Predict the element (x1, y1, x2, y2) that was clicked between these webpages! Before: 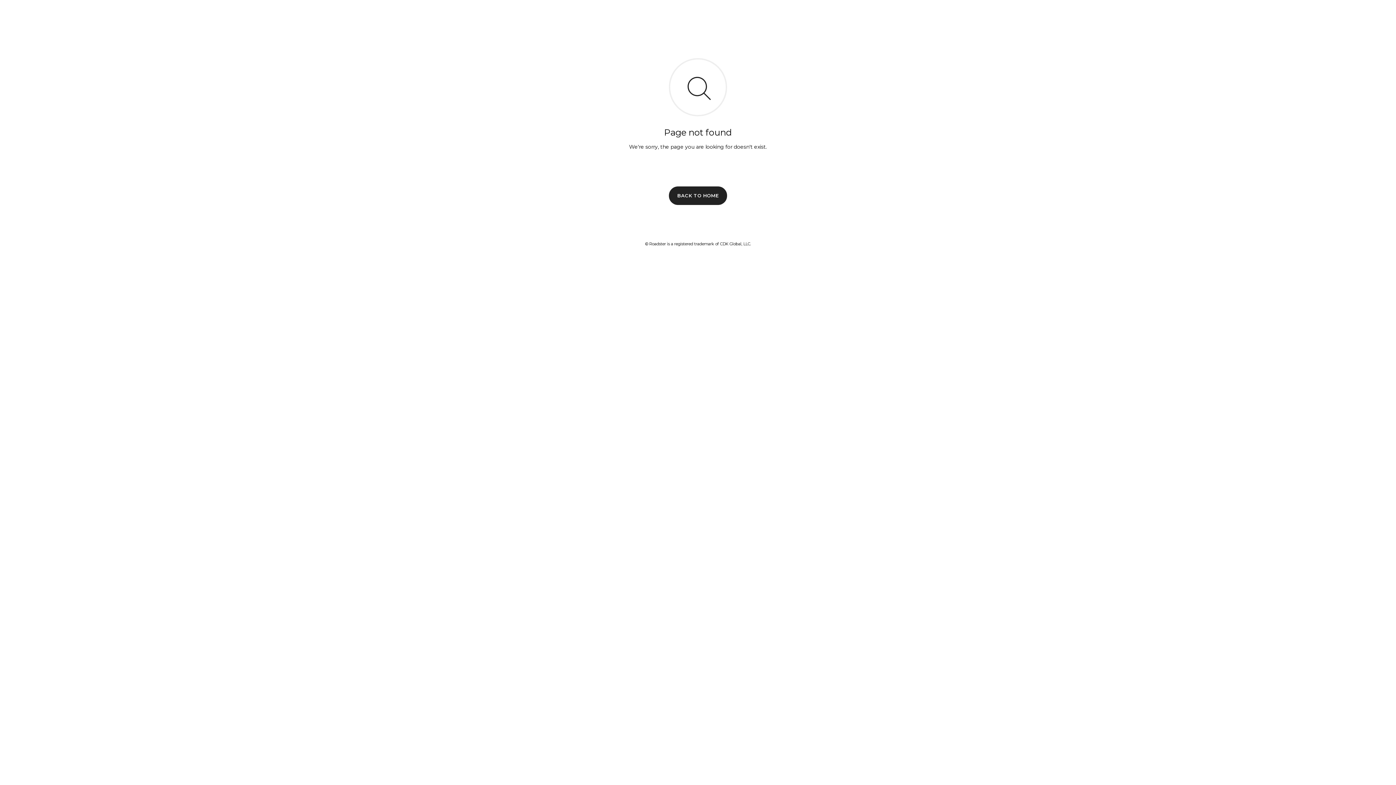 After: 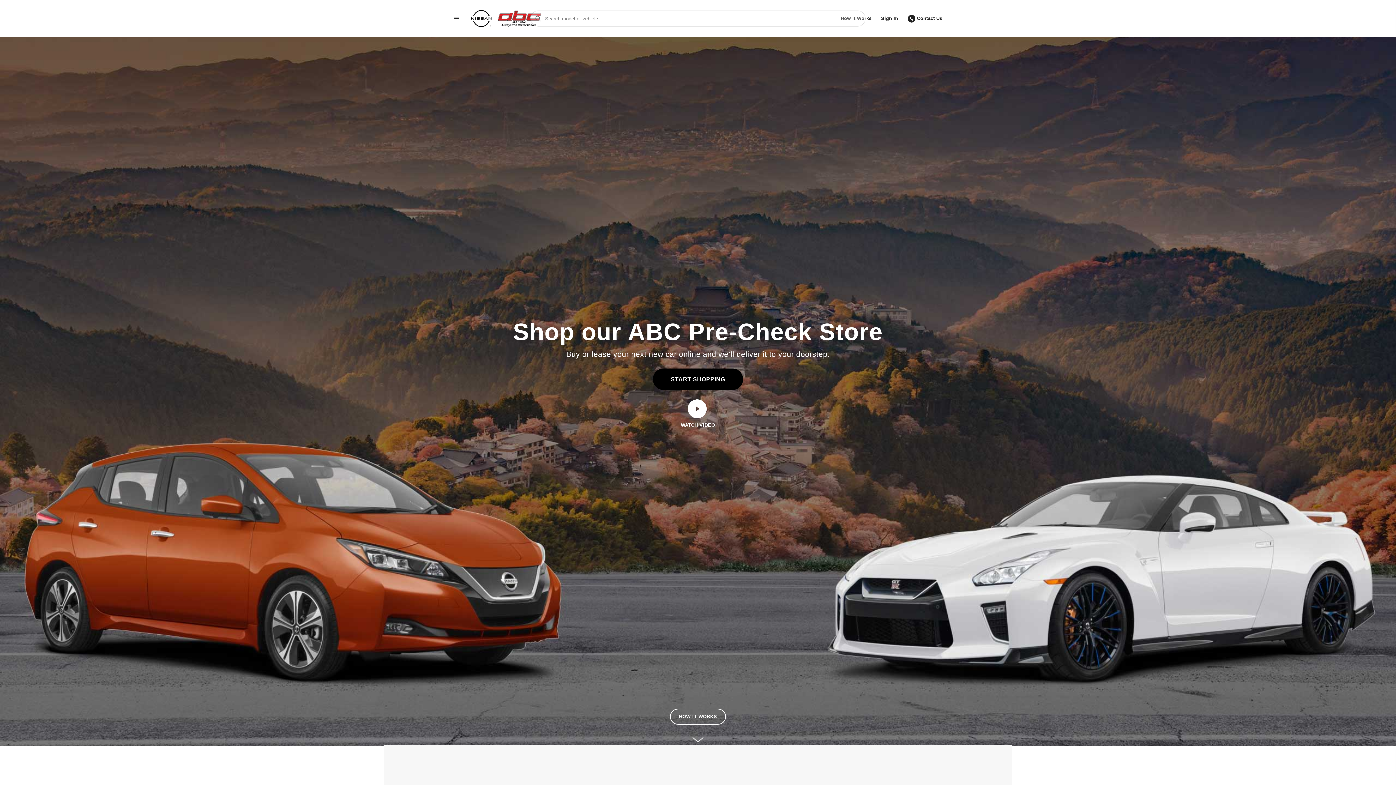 Action: label: BACK TO HOME bbox: (669, 186, 727, 204)